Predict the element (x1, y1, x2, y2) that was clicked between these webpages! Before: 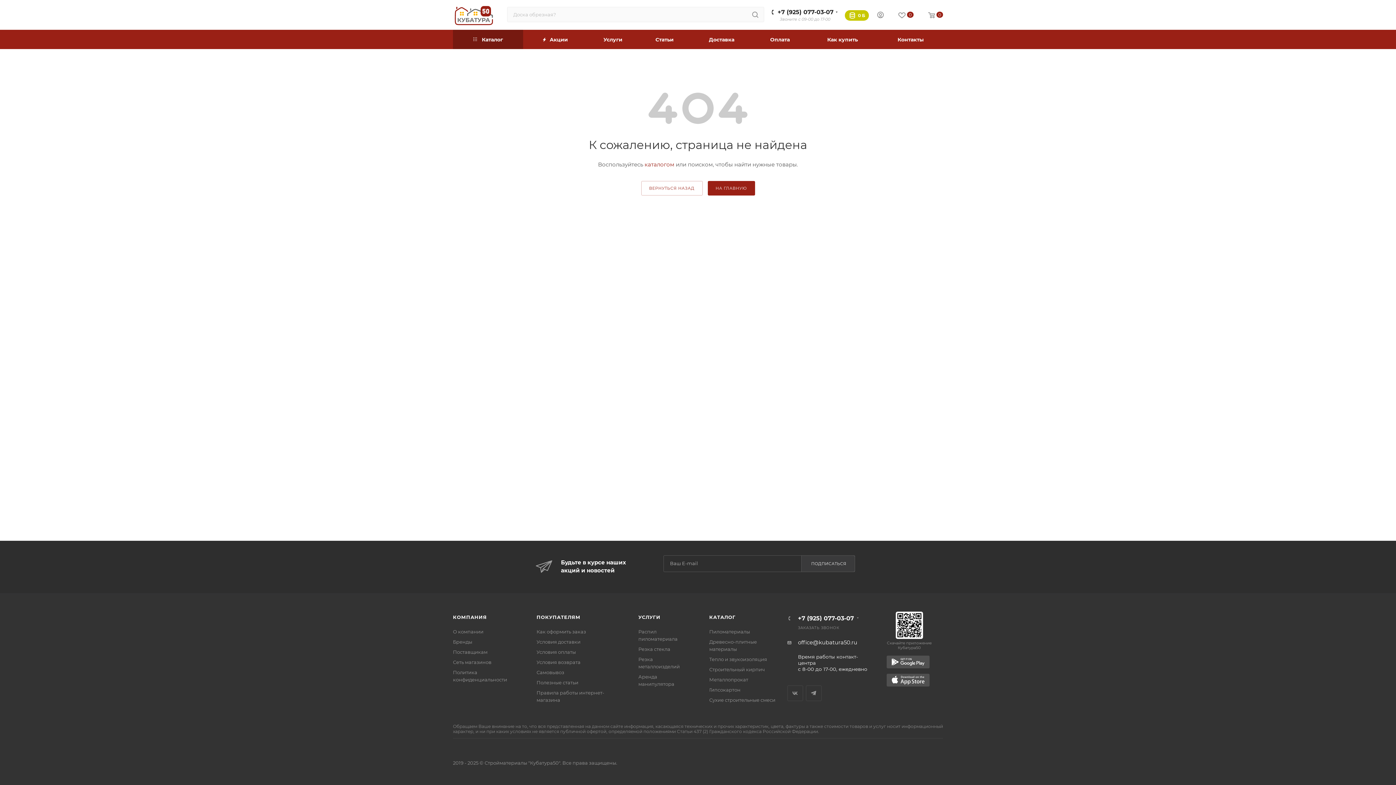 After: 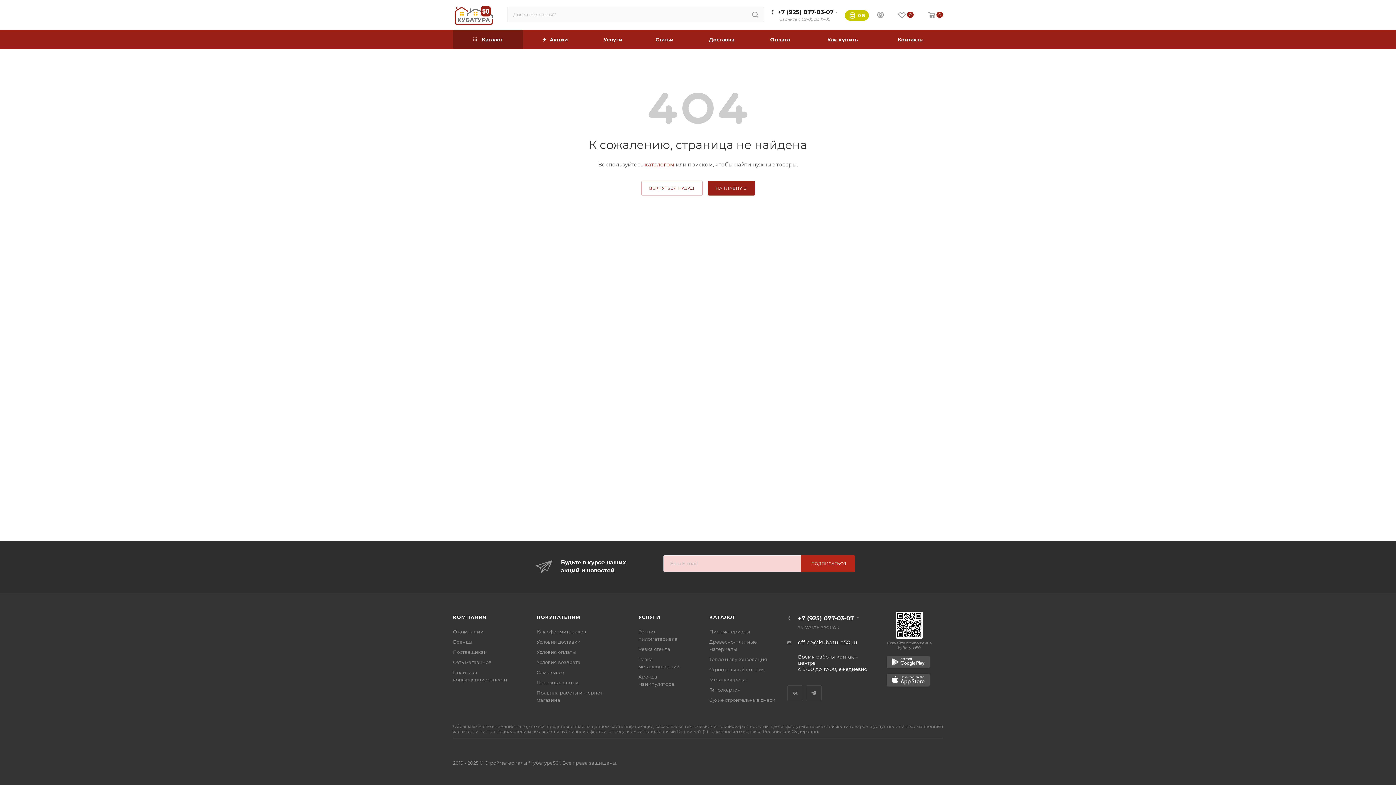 Action: bbox: (801, 555, 855, 572) label: ПОДПИСАТЬСЯ